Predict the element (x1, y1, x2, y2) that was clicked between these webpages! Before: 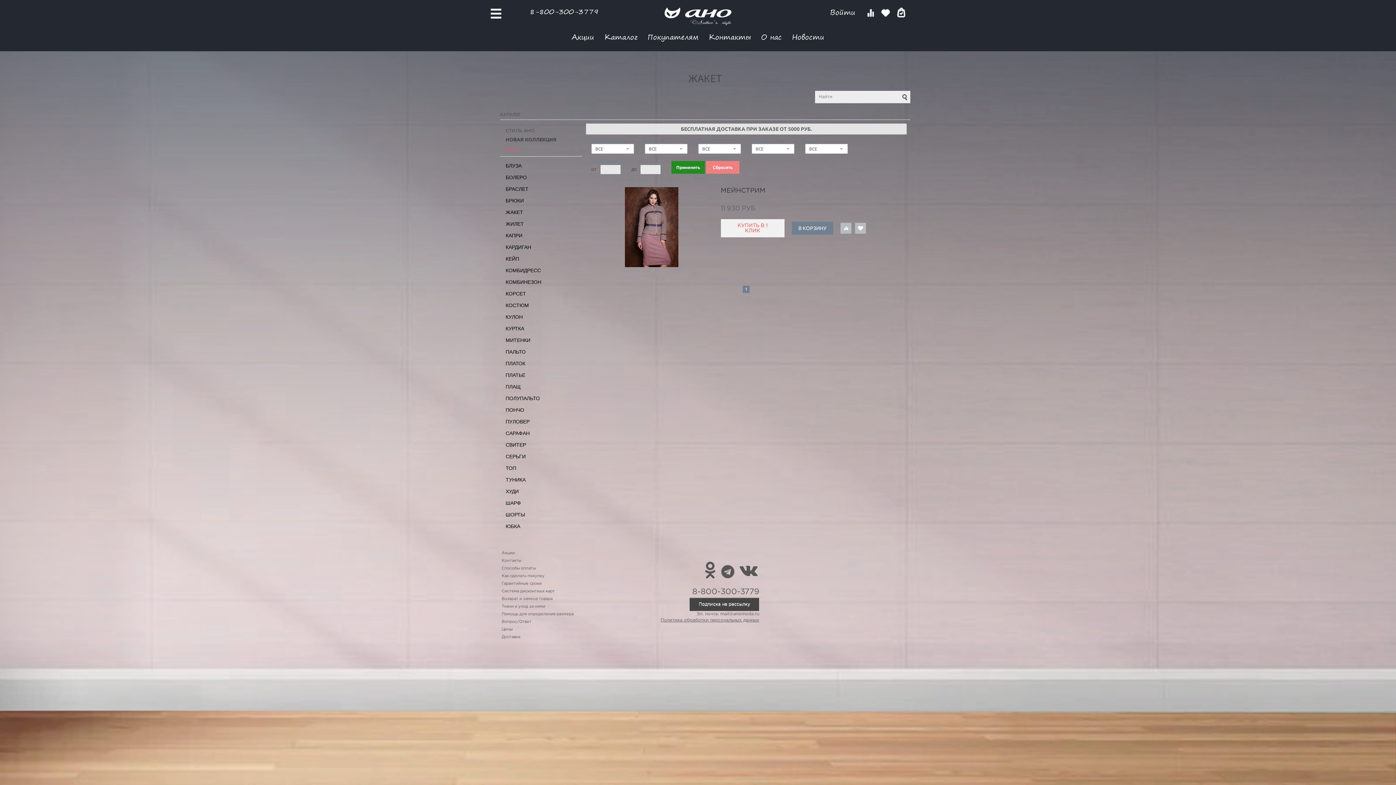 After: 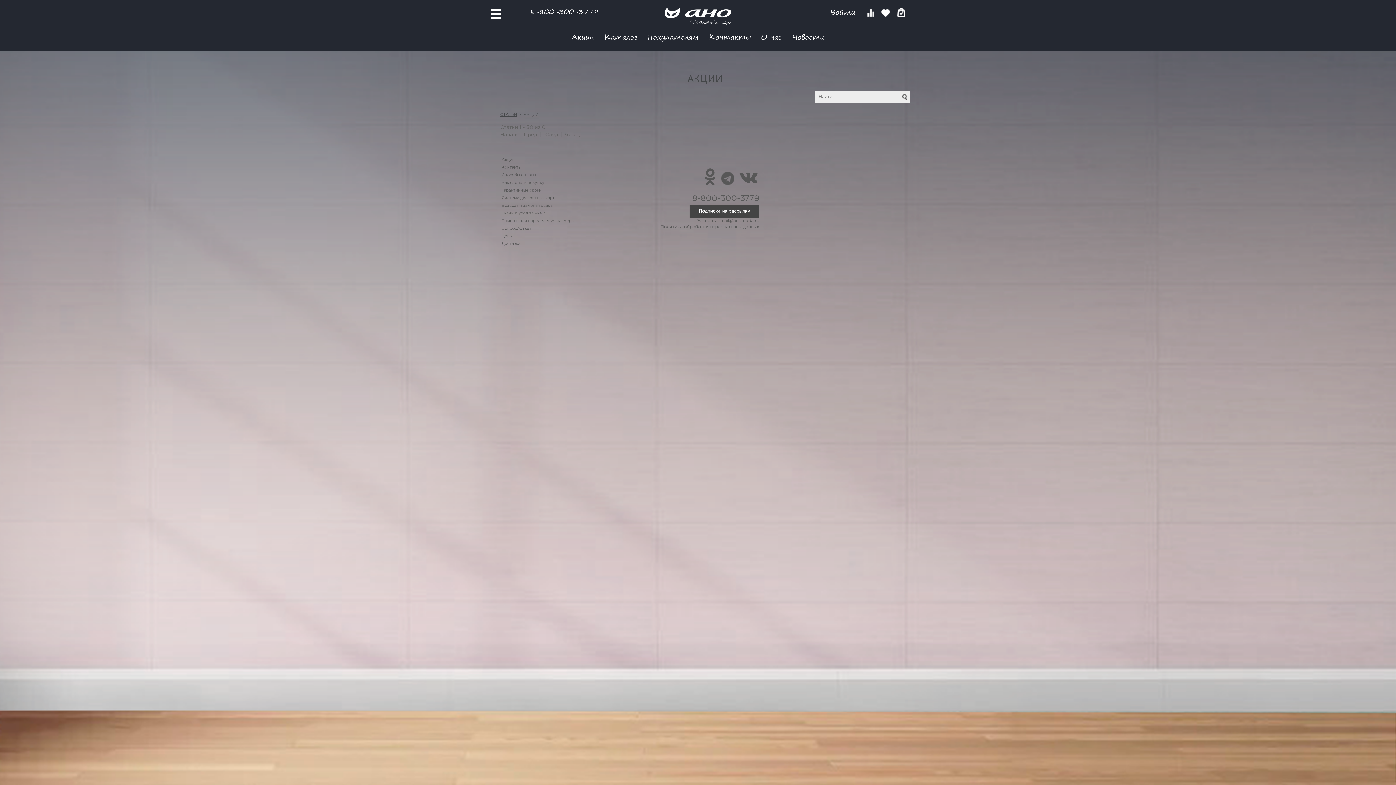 Action: label: Акции bbox: (571, 30, 594, 42)